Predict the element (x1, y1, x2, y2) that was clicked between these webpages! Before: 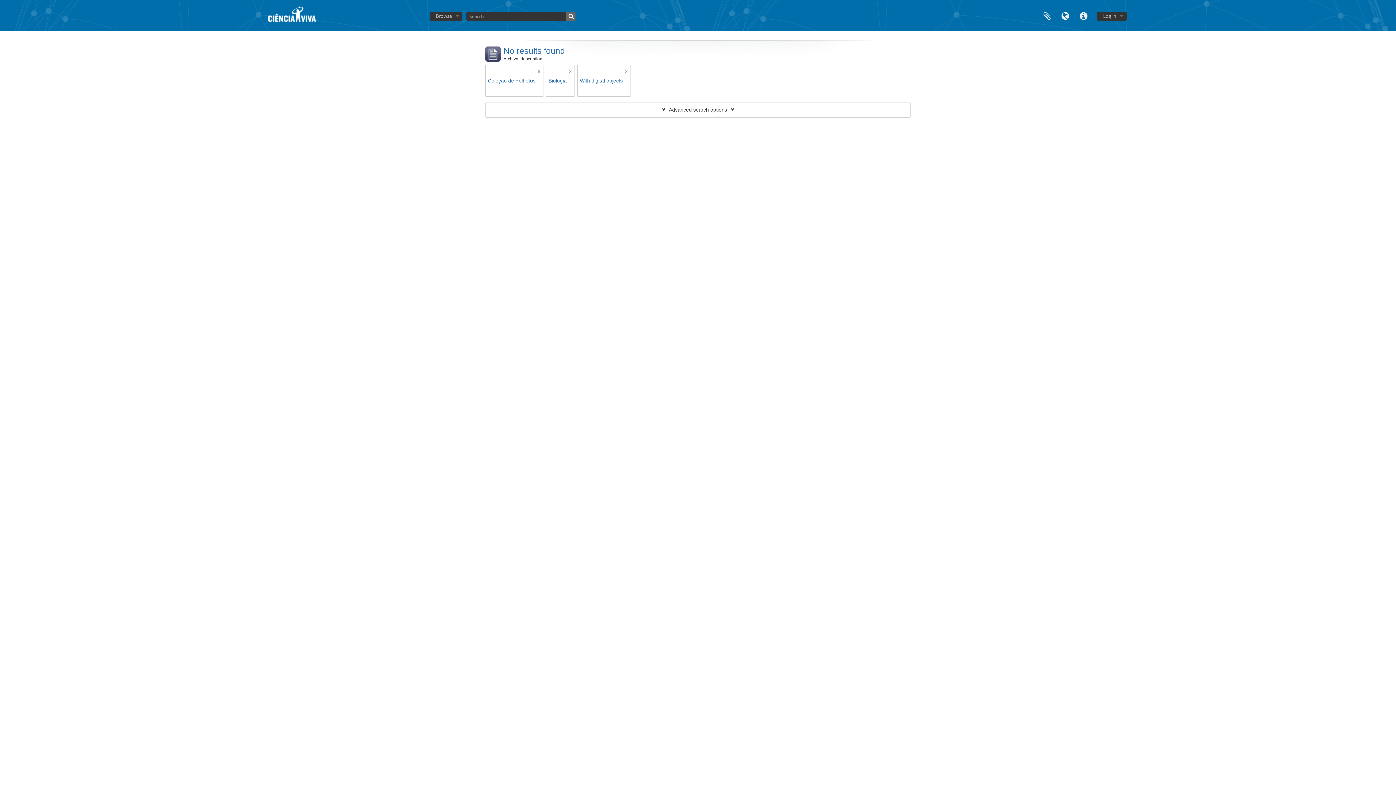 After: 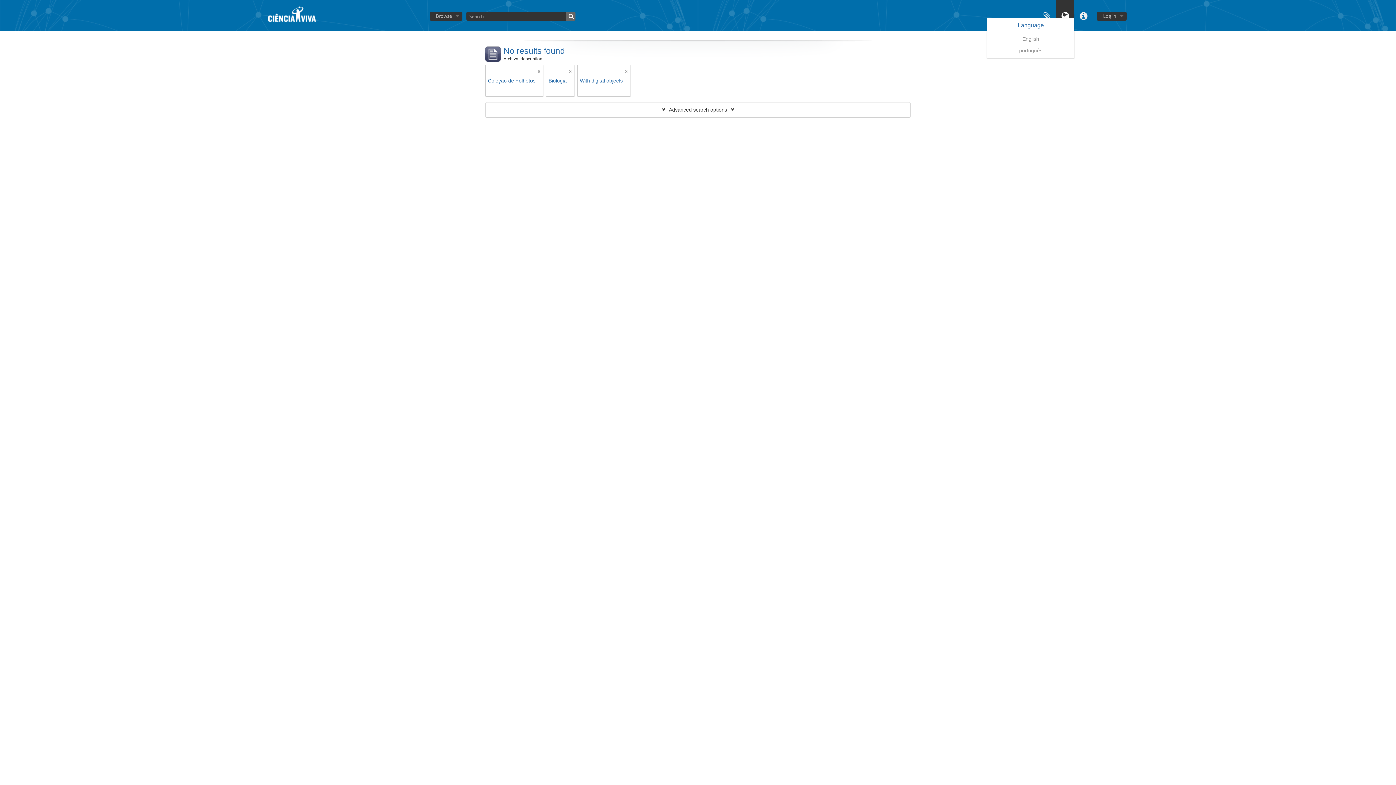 Action: label: Language bbox: (1056, 0, 1074, 30)